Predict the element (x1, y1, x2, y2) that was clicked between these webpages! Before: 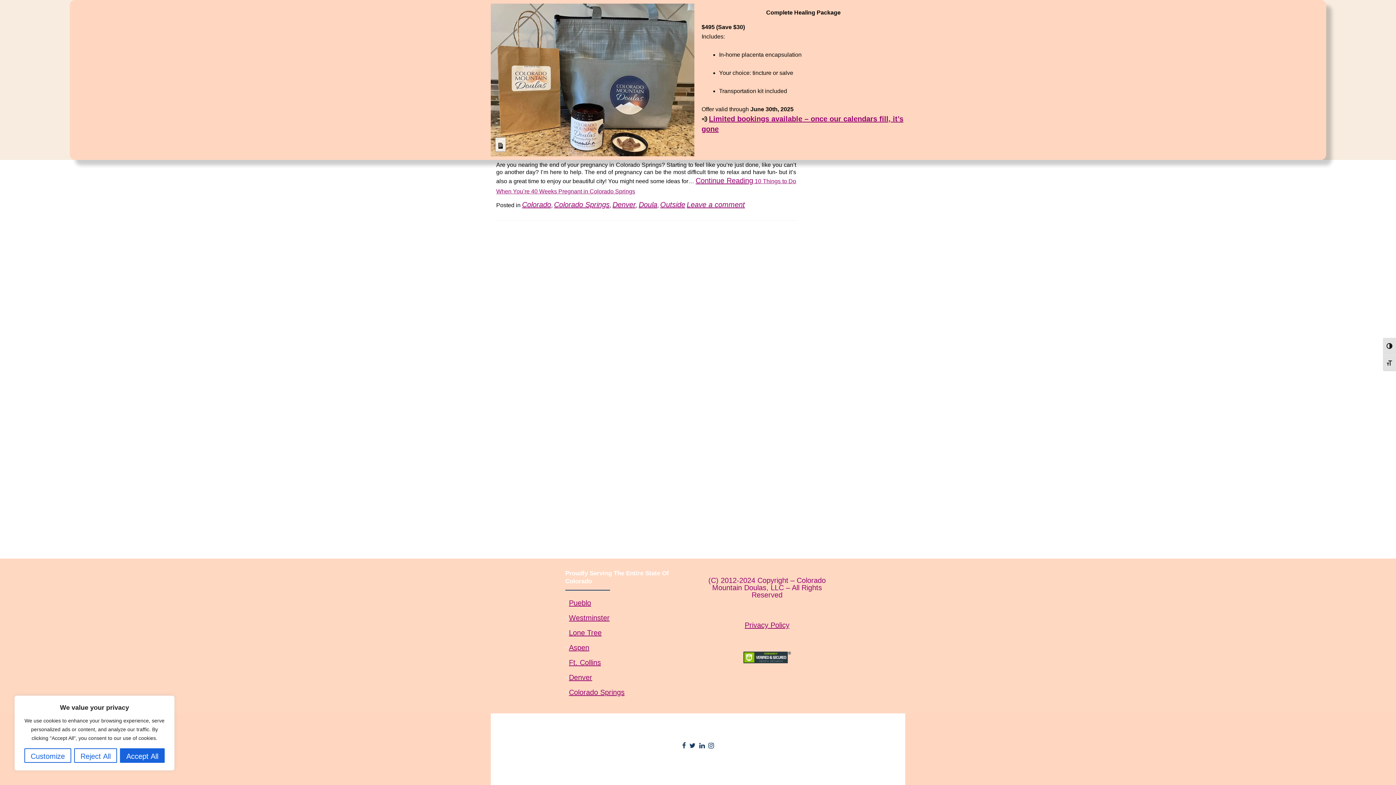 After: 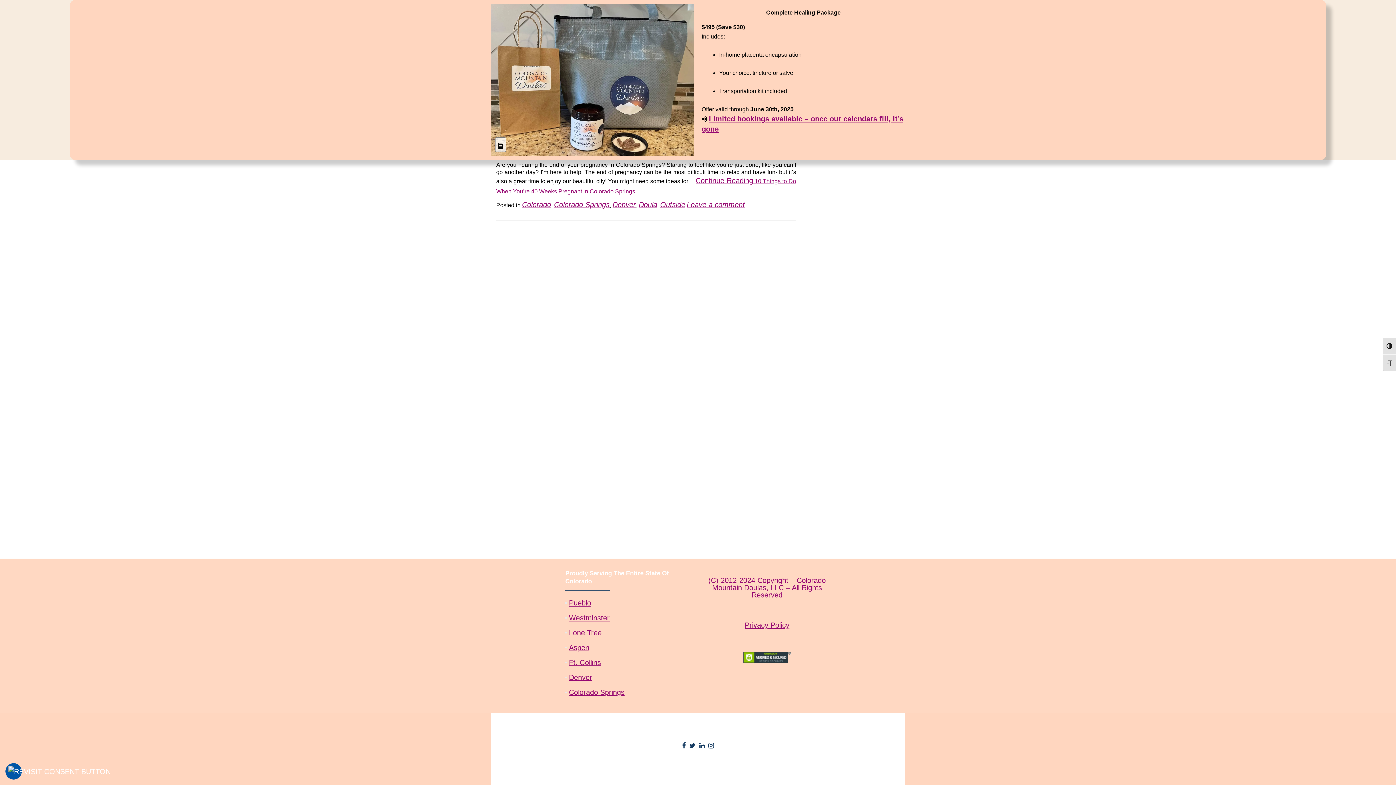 Action: bbox: (74, 748, 117, 763) label: Reject All